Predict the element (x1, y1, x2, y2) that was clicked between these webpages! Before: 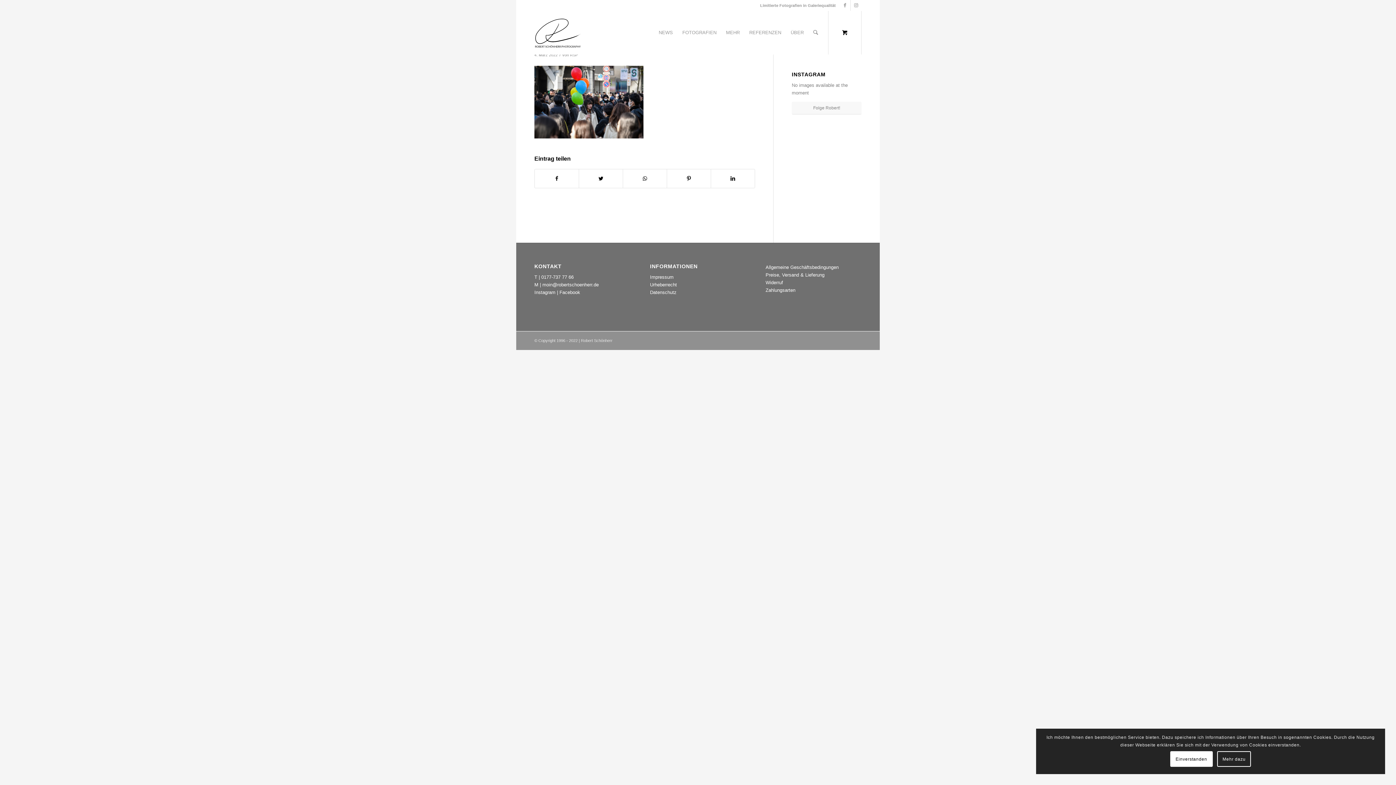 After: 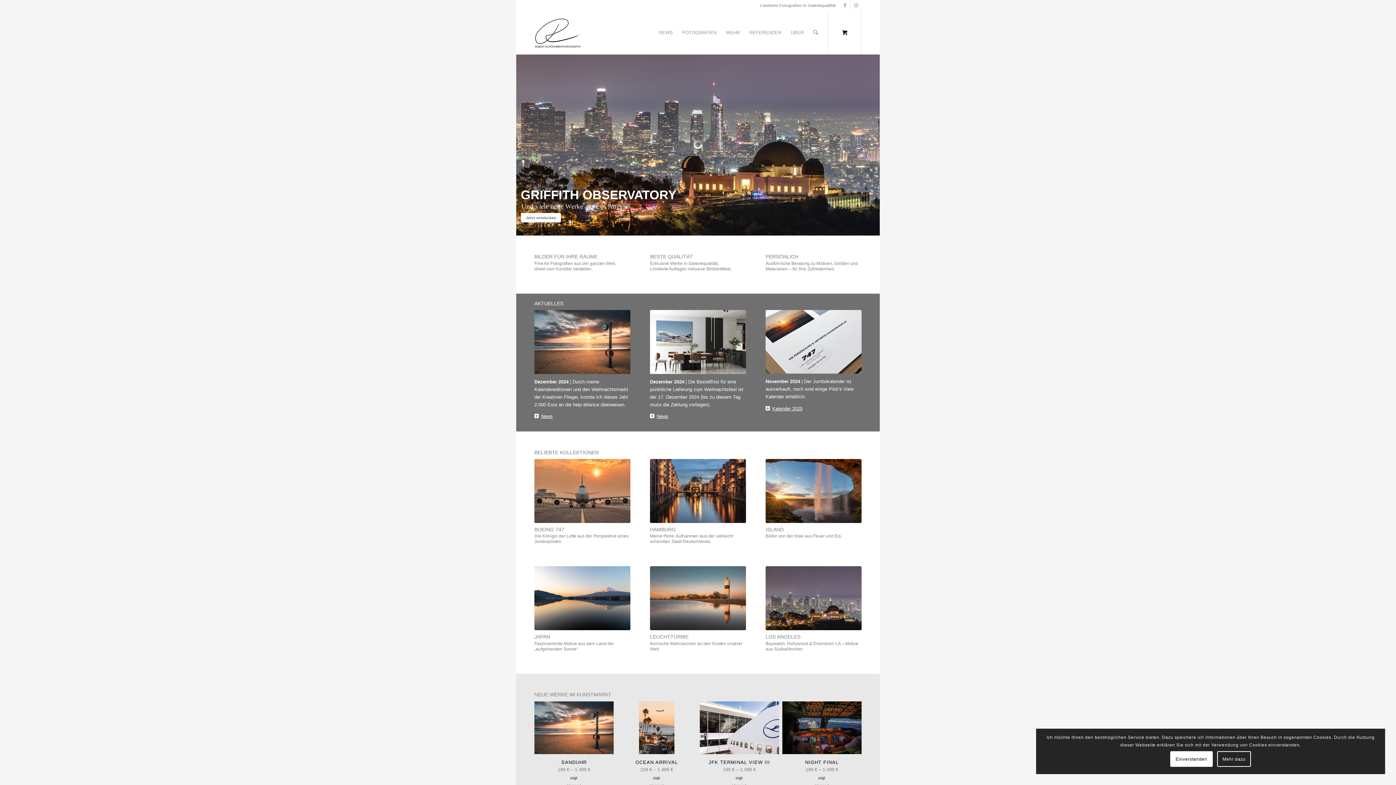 Action: bbox: (534, 10, 583, 54)